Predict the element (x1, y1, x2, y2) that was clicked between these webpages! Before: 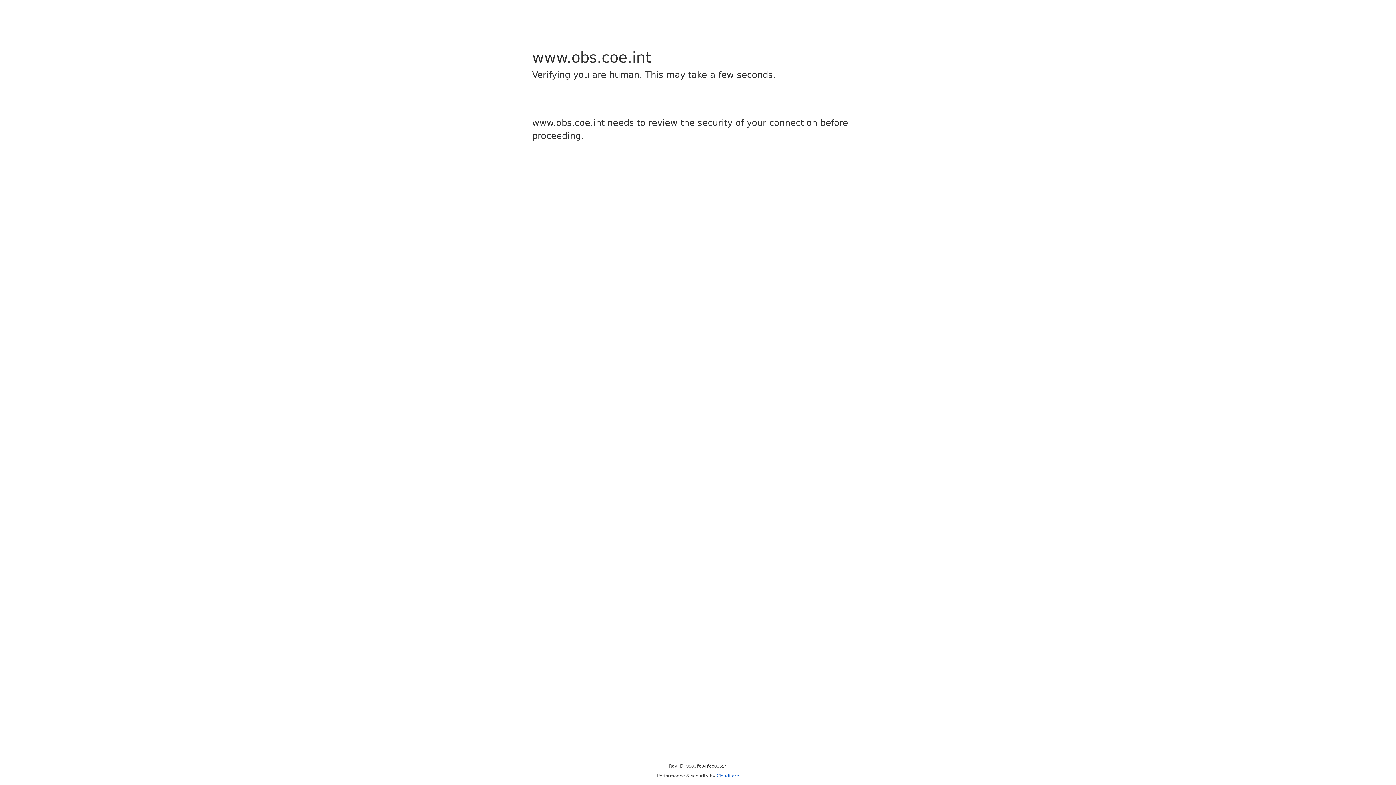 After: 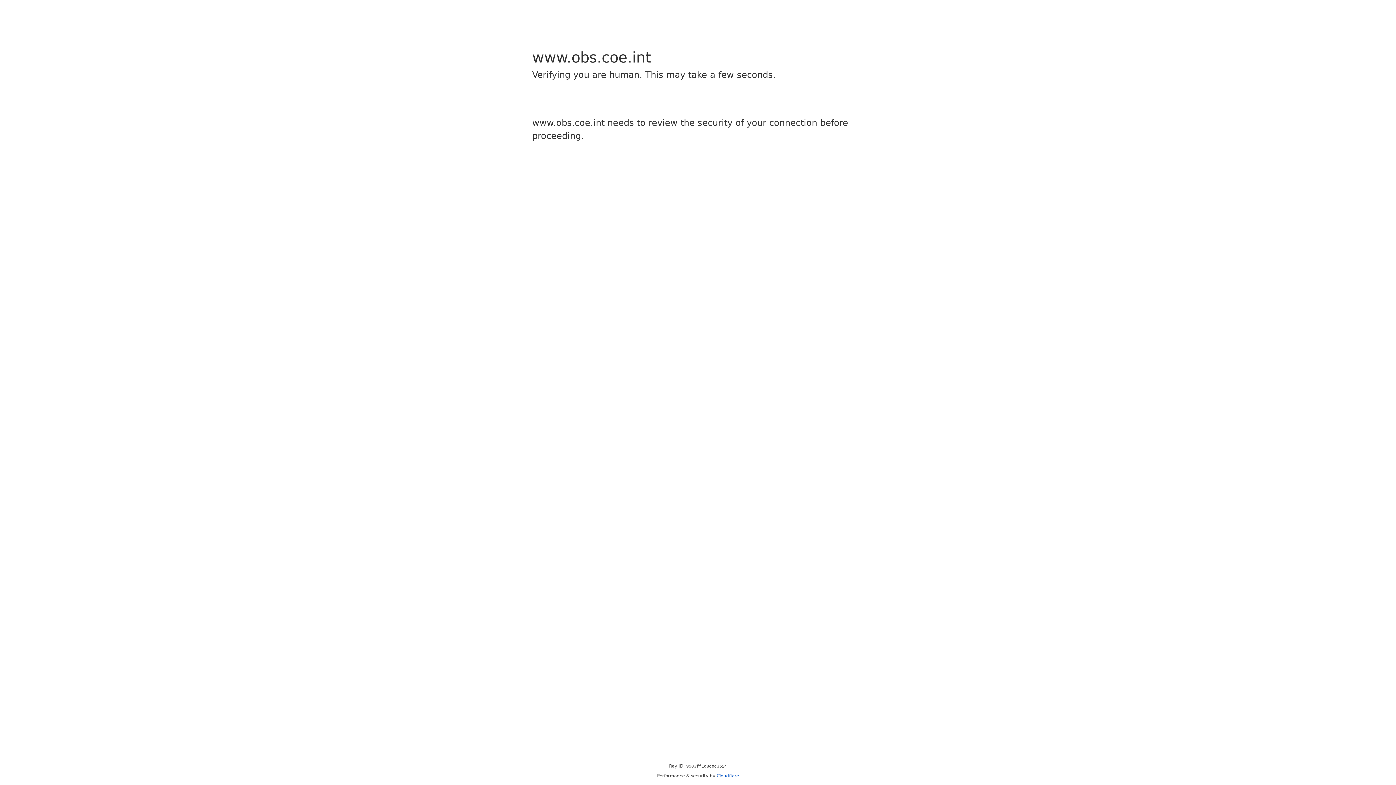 Action: bbox: (716, 773, 739, 778) label: Cloudflare